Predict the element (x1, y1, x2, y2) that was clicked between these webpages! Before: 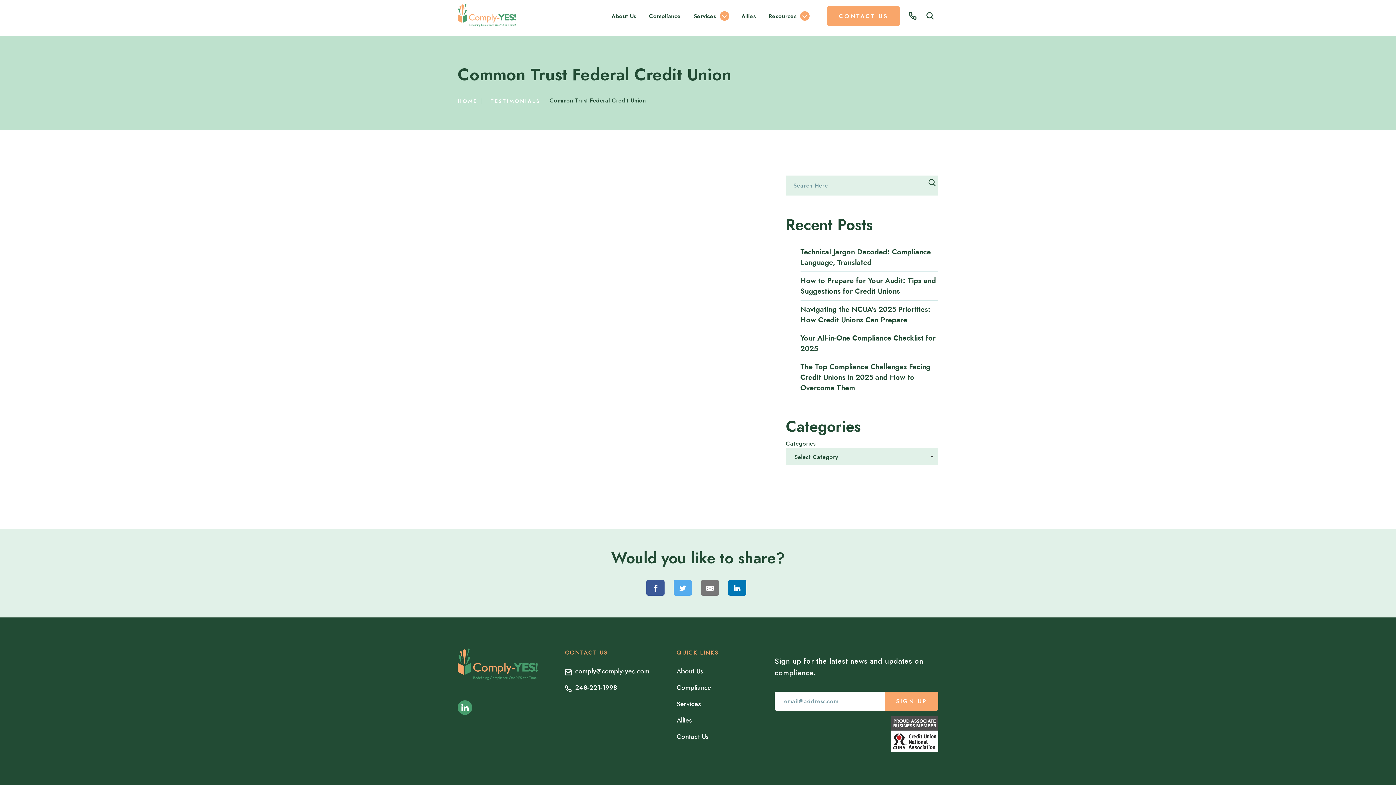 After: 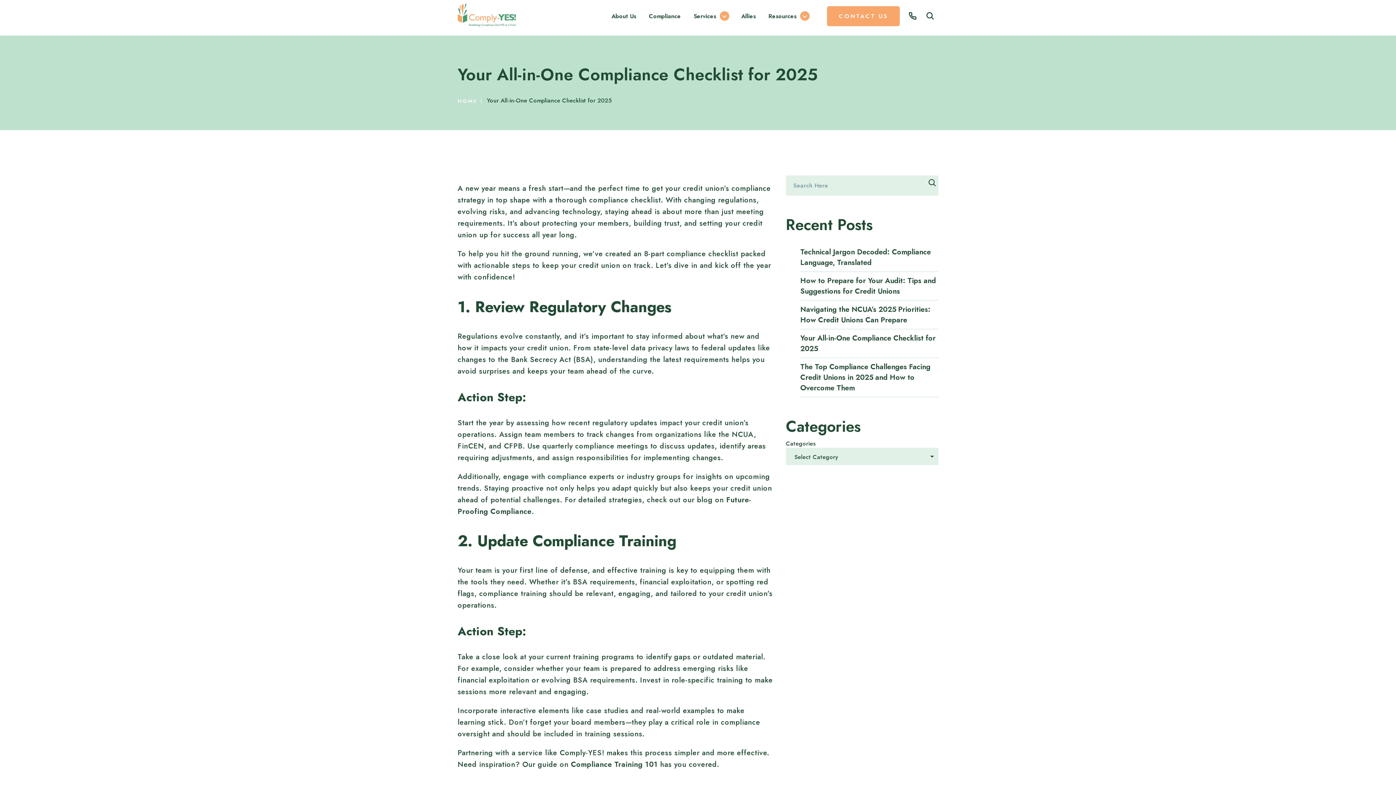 Action: label: Your All-in-One Compliance Checklist for 2025 bbox: (800, 329, 938, 357)